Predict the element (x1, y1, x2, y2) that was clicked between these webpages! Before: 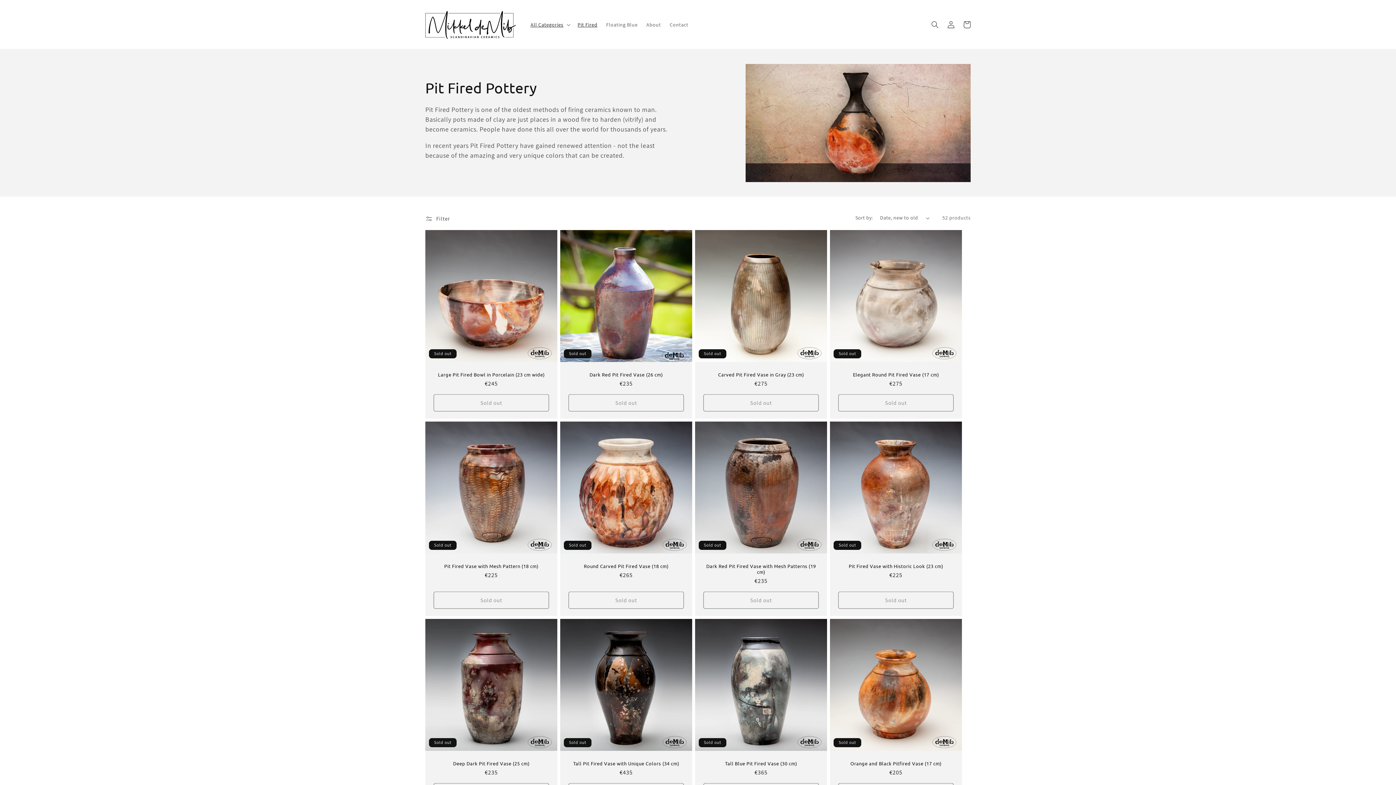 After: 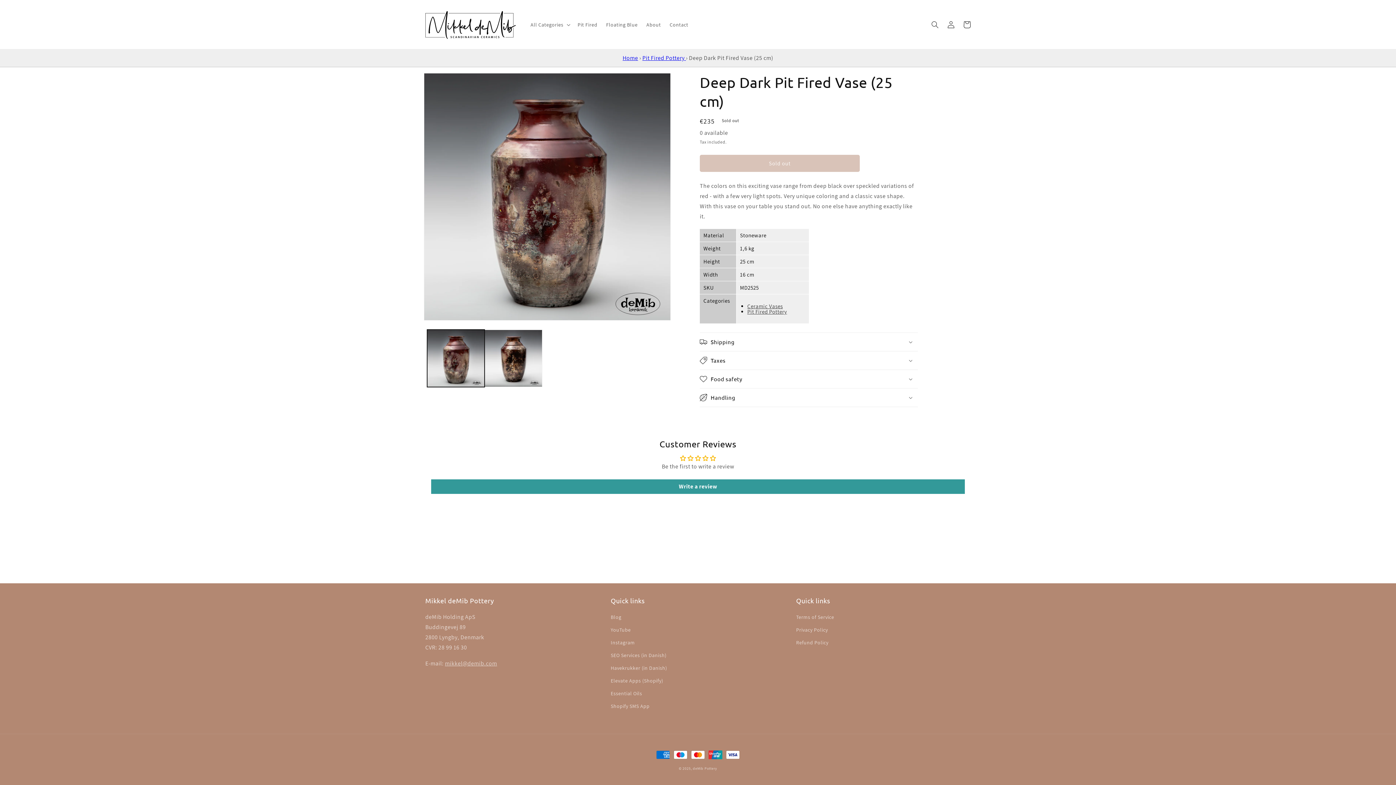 Action: bbox: (432, 761, 550, 767) label: Deep Dark Pit Fired Vase (25 cm)